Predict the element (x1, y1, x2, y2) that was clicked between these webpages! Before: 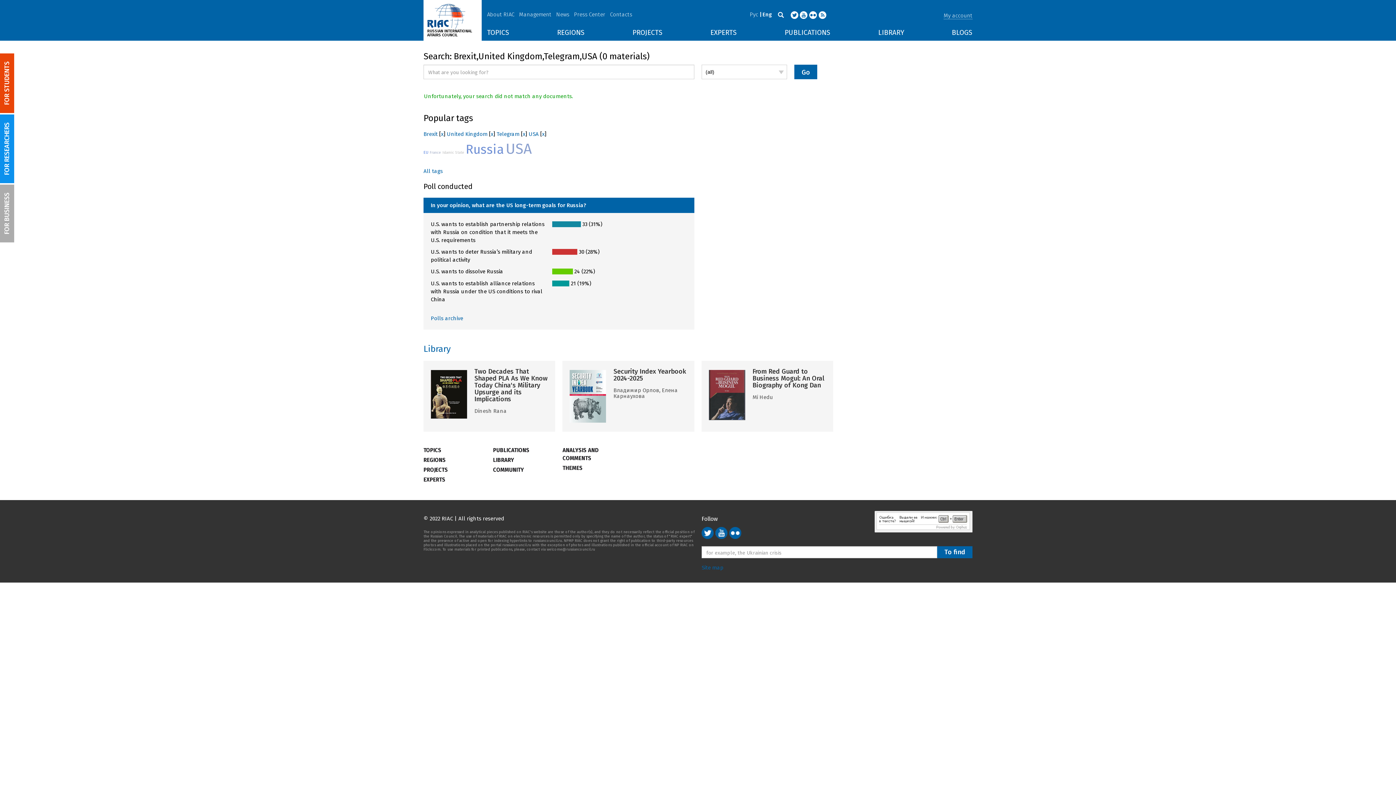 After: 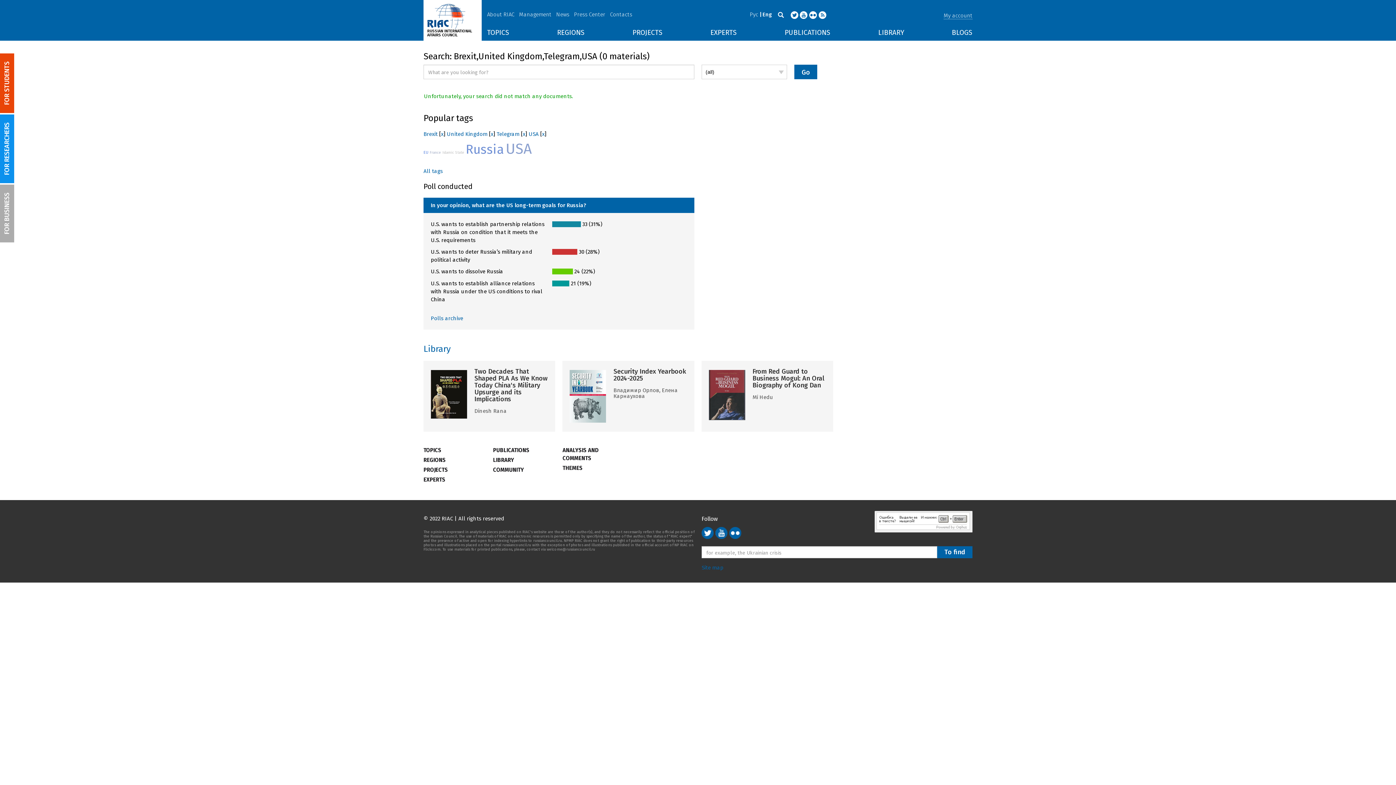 Action: bbox: (818, 11, 826, 17)